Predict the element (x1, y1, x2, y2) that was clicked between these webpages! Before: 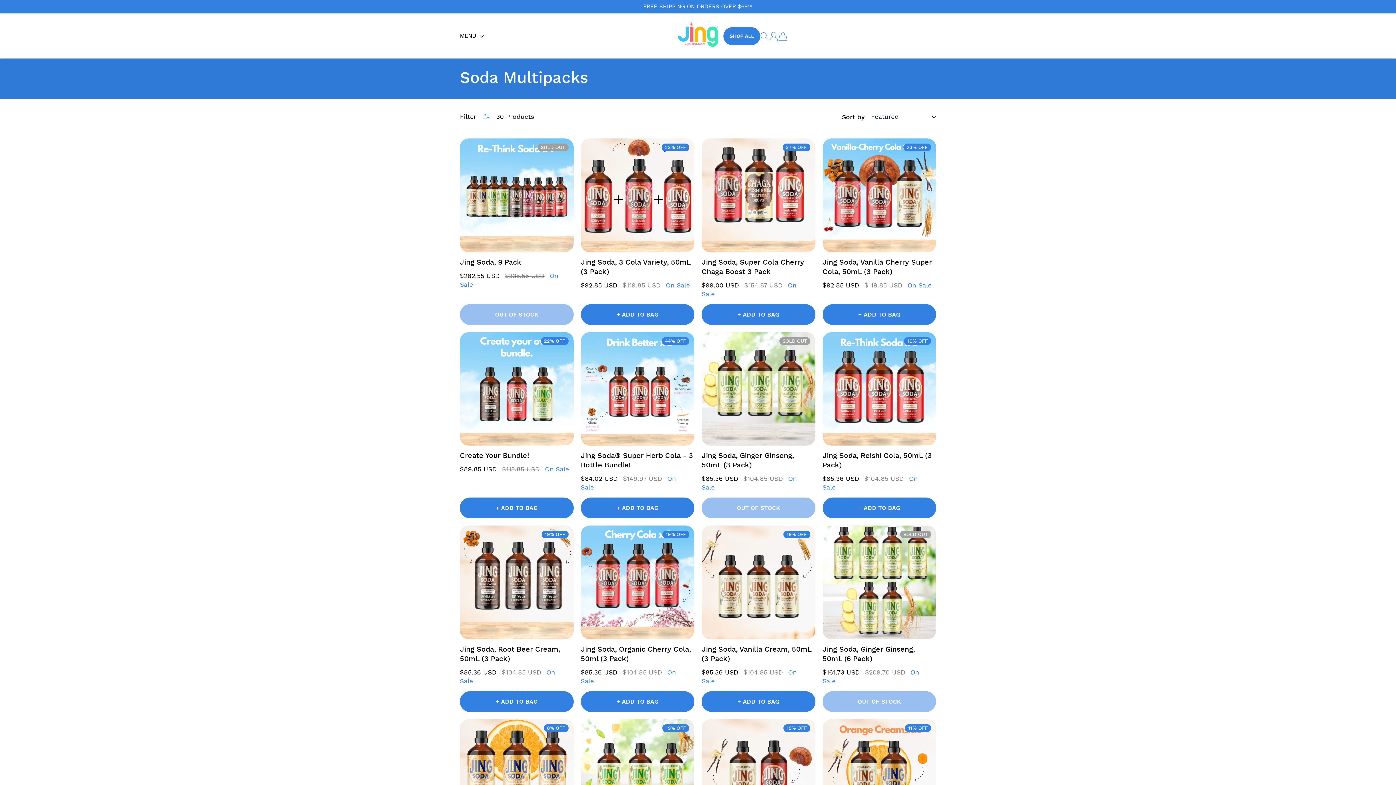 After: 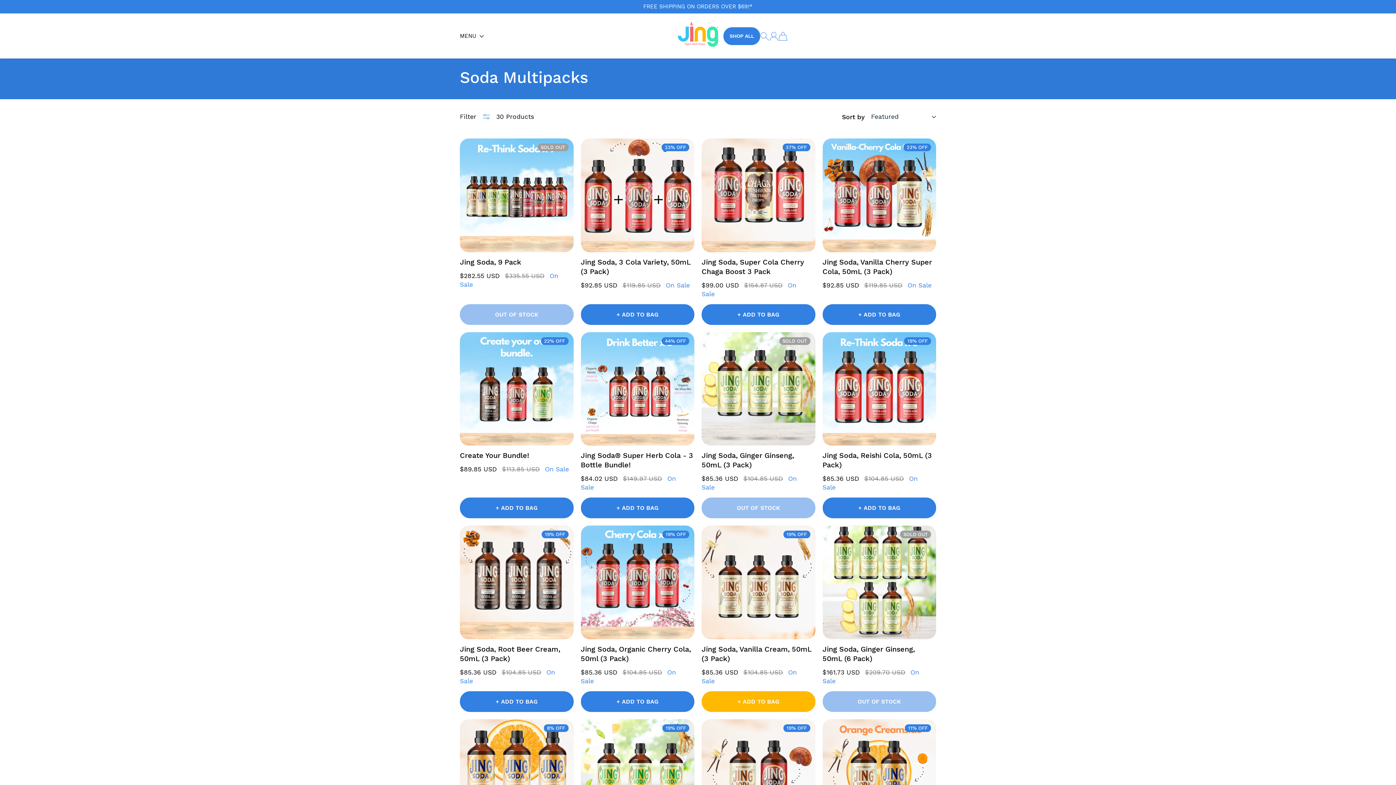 Action: label: + Add to bag bbox: (701, 691, 815, 712)